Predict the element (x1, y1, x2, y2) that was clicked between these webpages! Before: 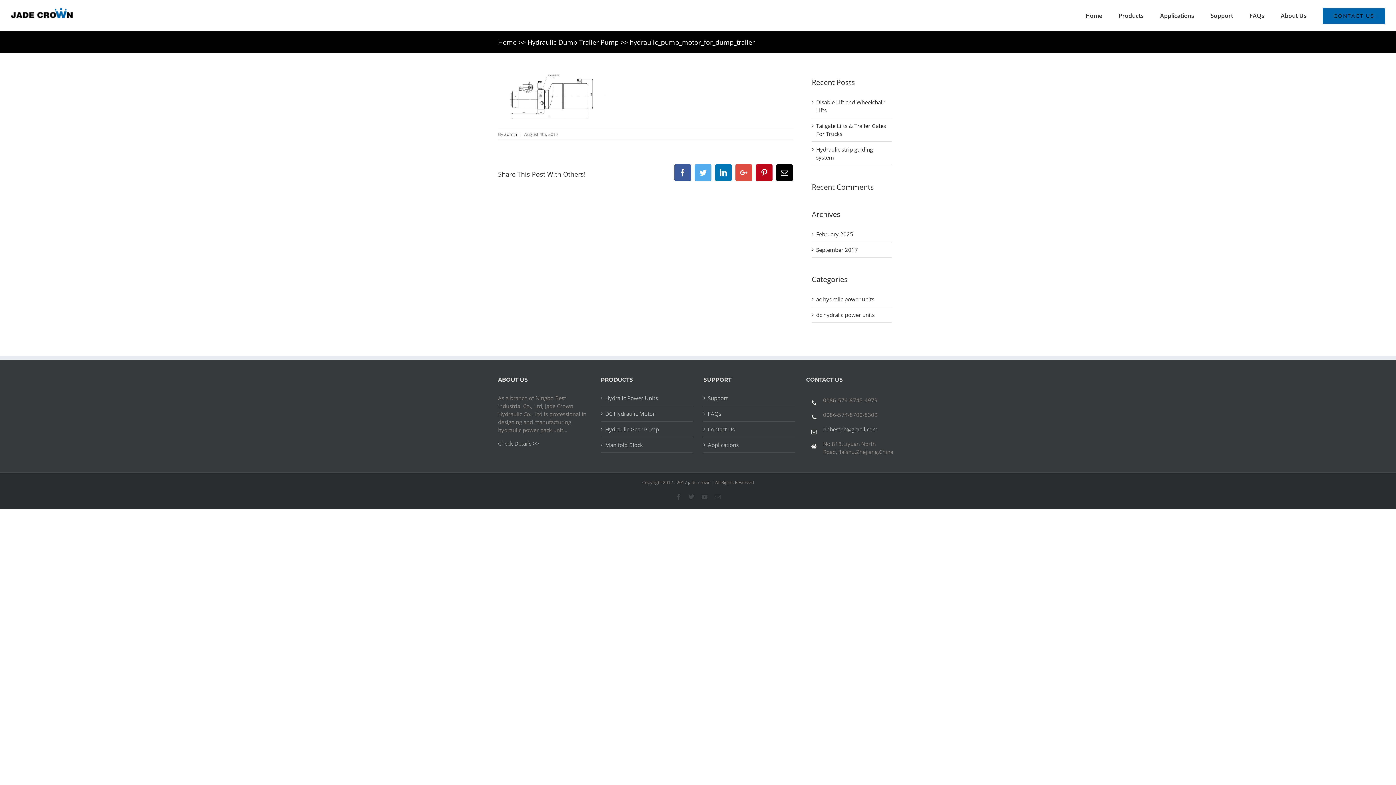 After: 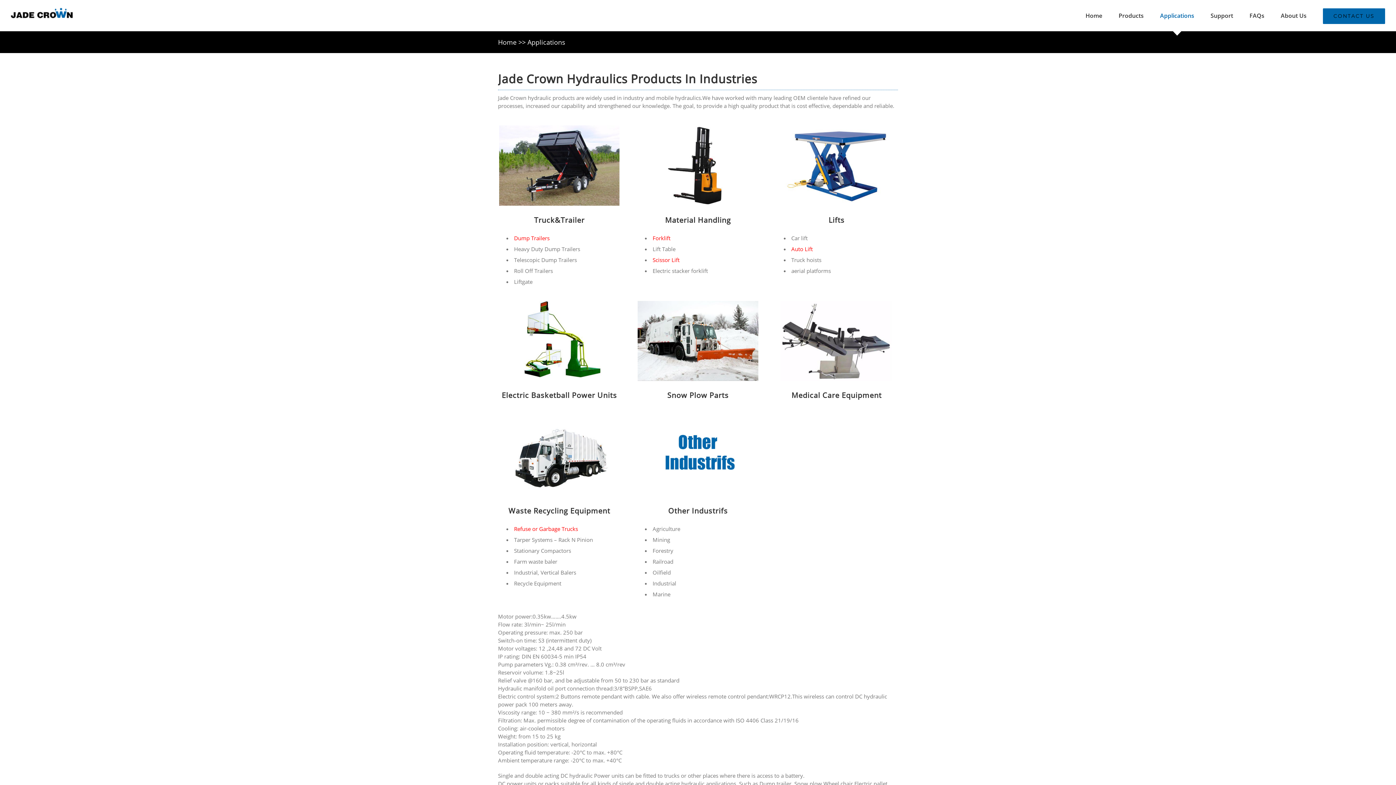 Action: bbox: (708, 441, 791, 449) label: Applications